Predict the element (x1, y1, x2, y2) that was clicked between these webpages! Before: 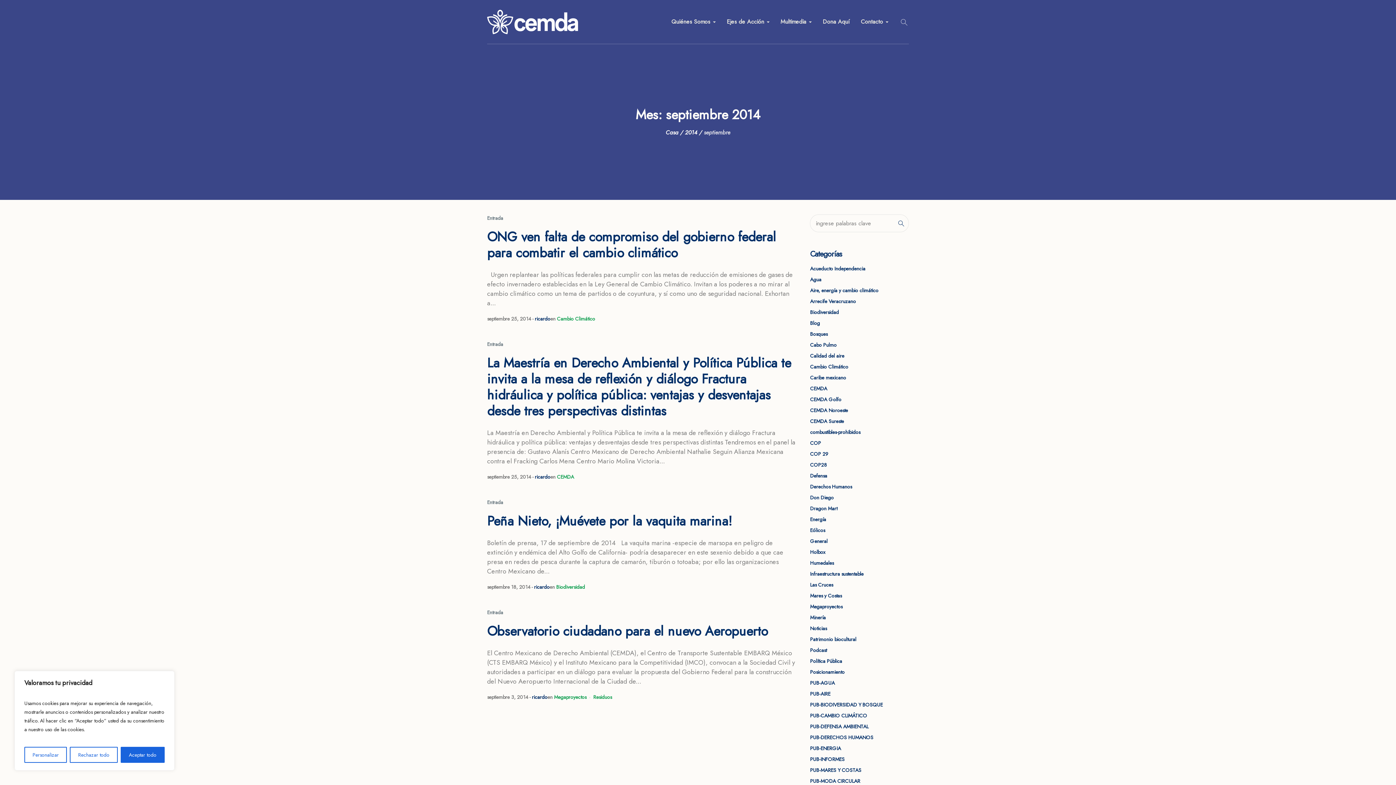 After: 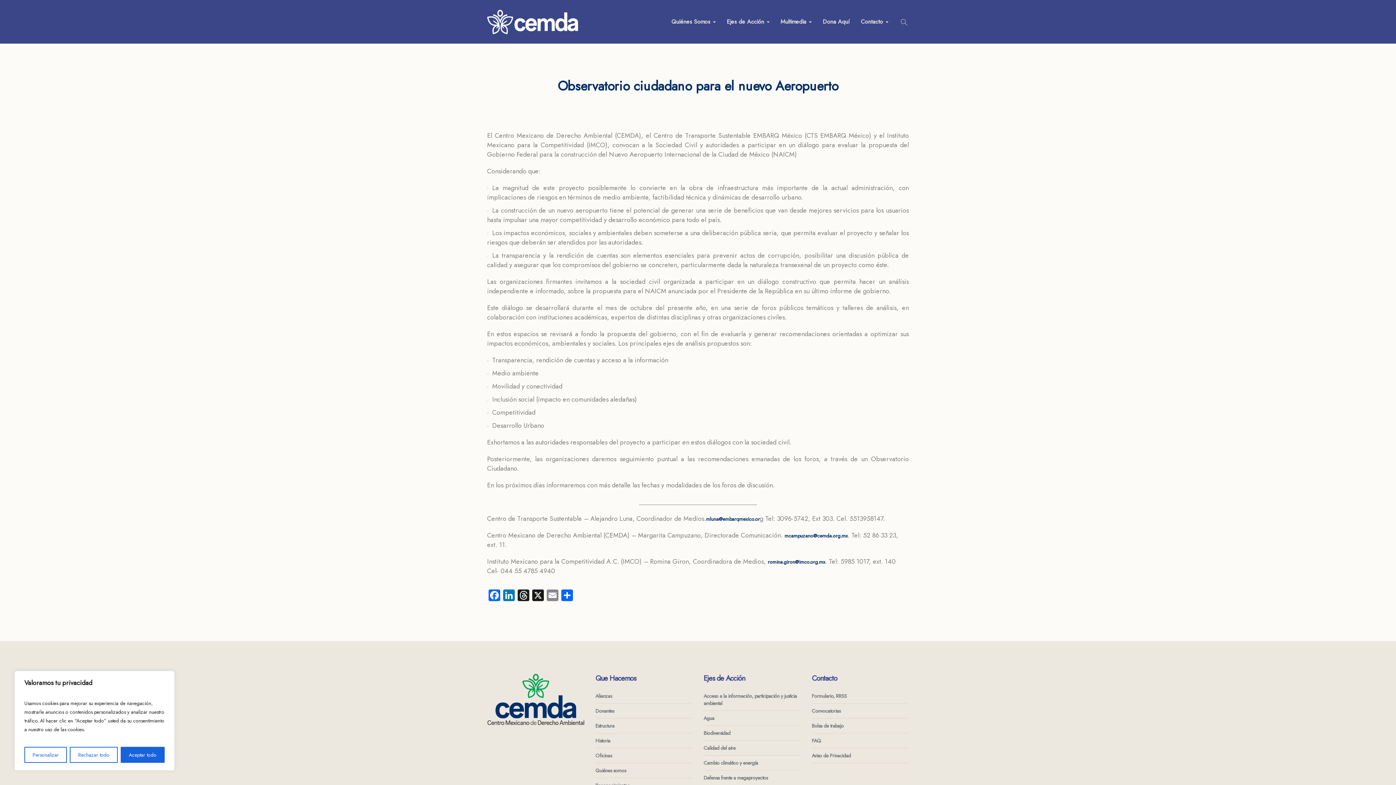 Action: bbox: (487, 621, 768, 641) label: Observatorio ciudadano para el nuevo Aeropuerto